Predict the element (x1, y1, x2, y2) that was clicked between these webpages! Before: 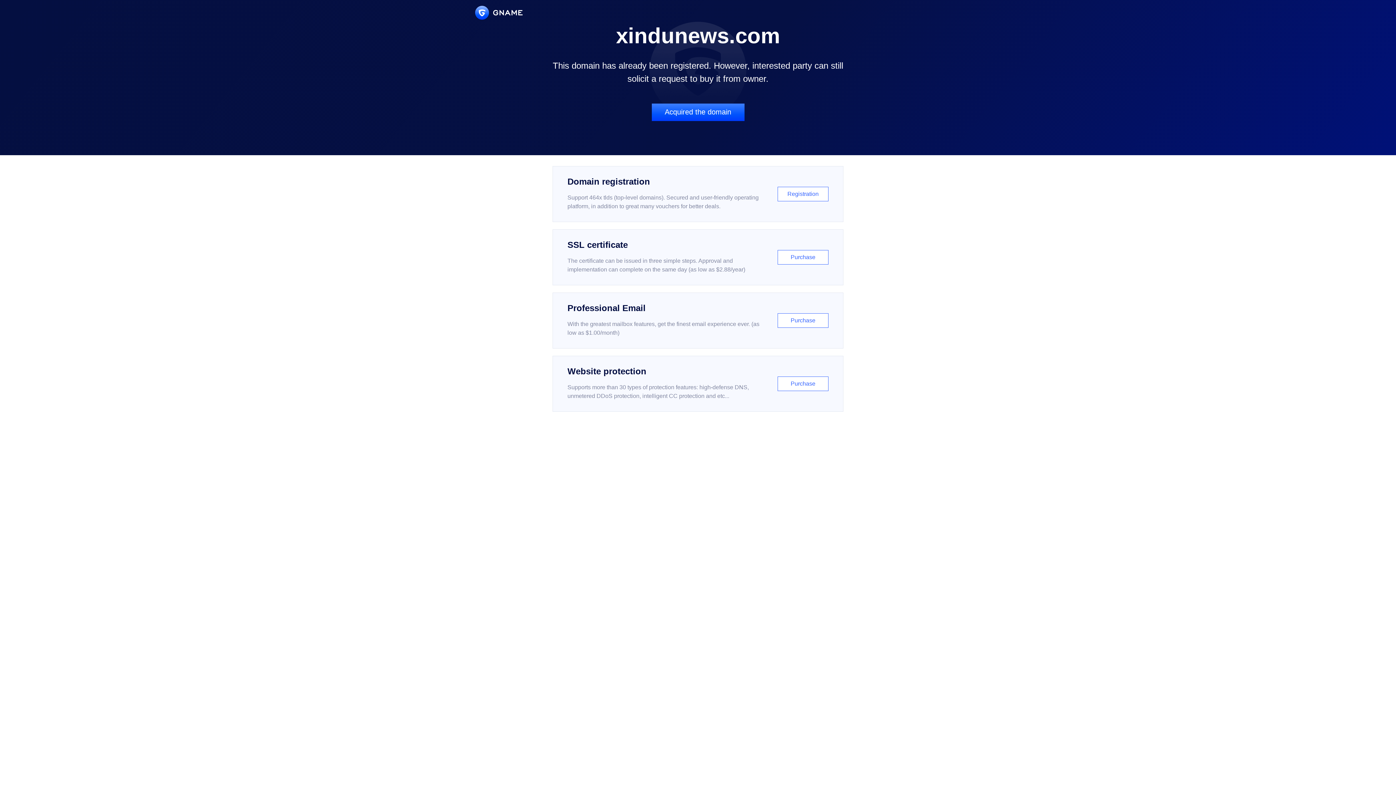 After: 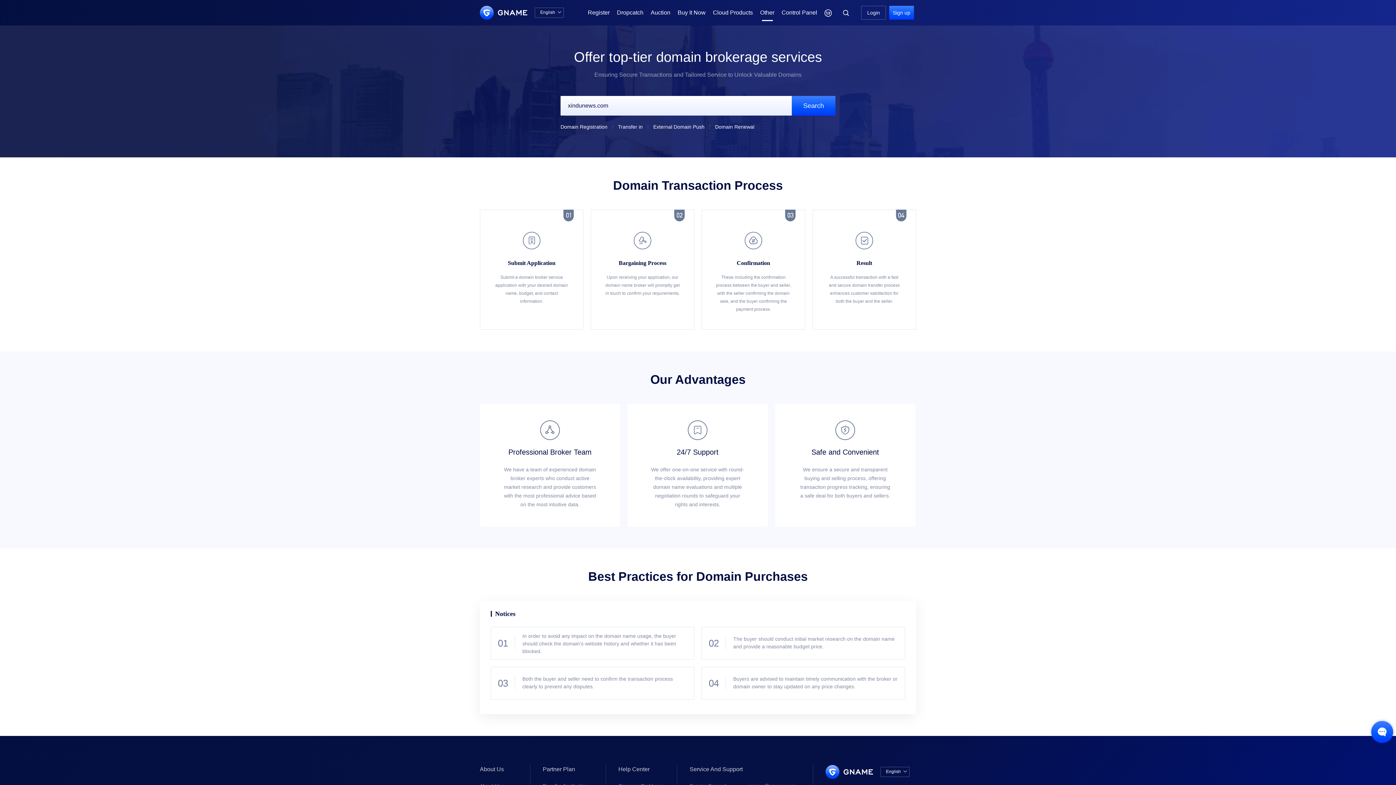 Action: bbox: (651, 103, 744, 121) label: Acquired the domain